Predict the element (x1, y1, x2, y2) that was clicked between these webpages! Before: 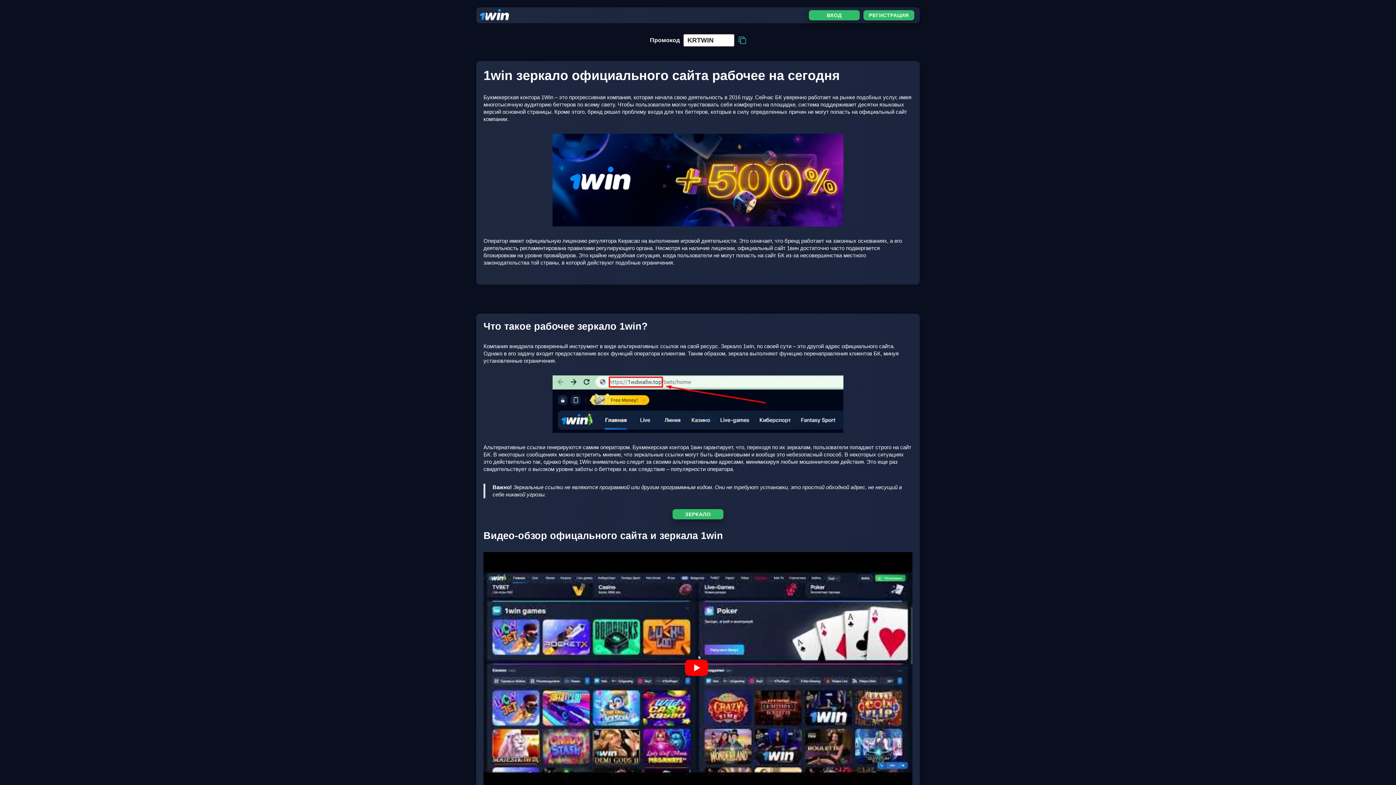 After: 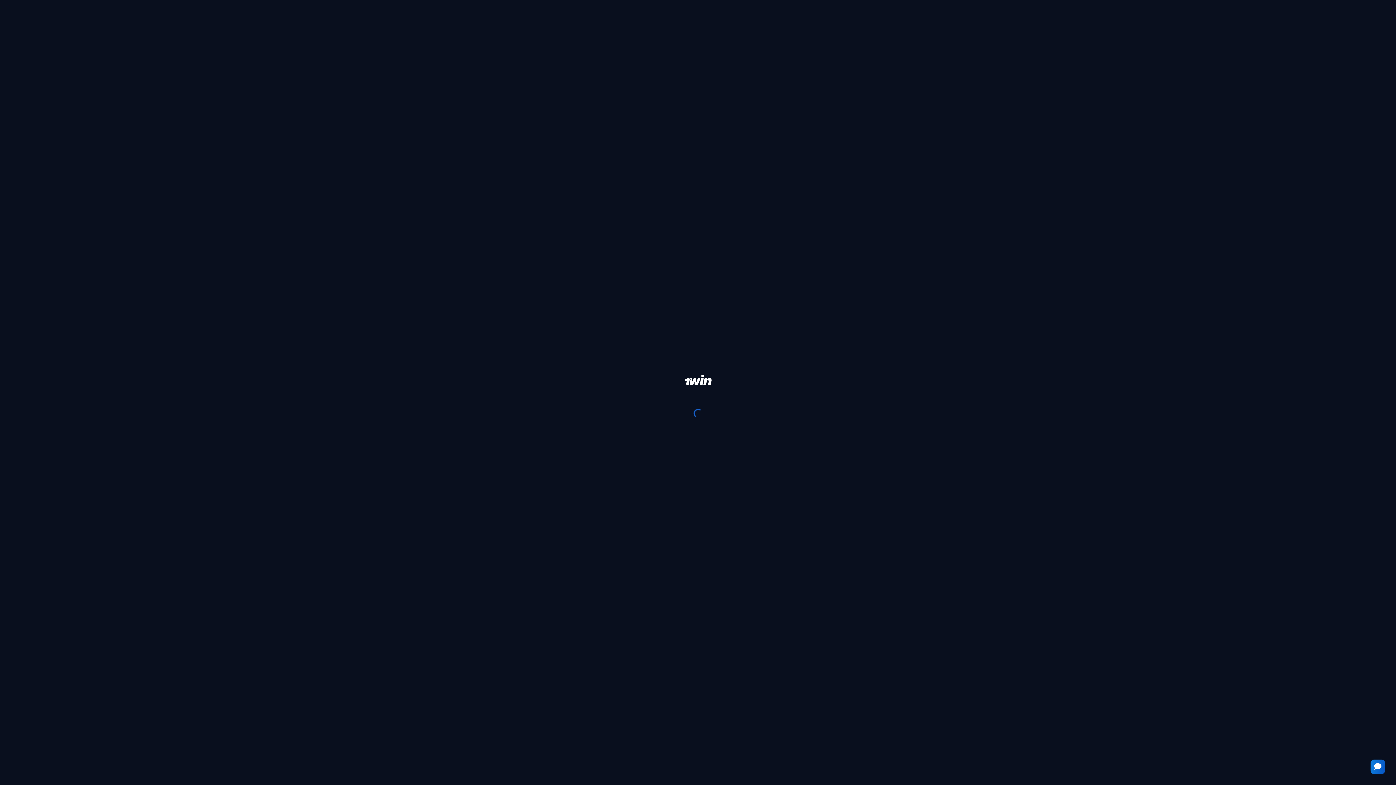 Action: bbox: (672, 509, 723, 519) label: ЗЕРКАЛО